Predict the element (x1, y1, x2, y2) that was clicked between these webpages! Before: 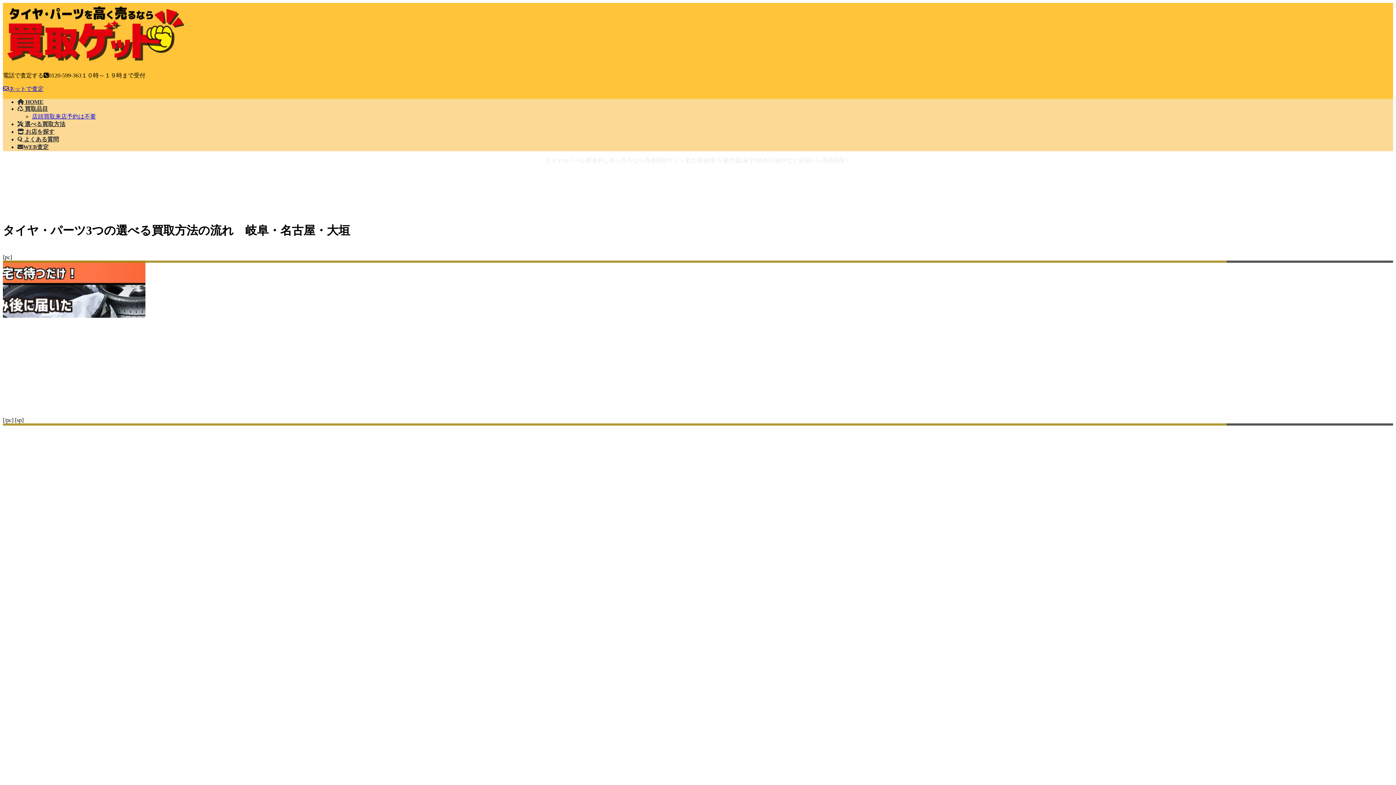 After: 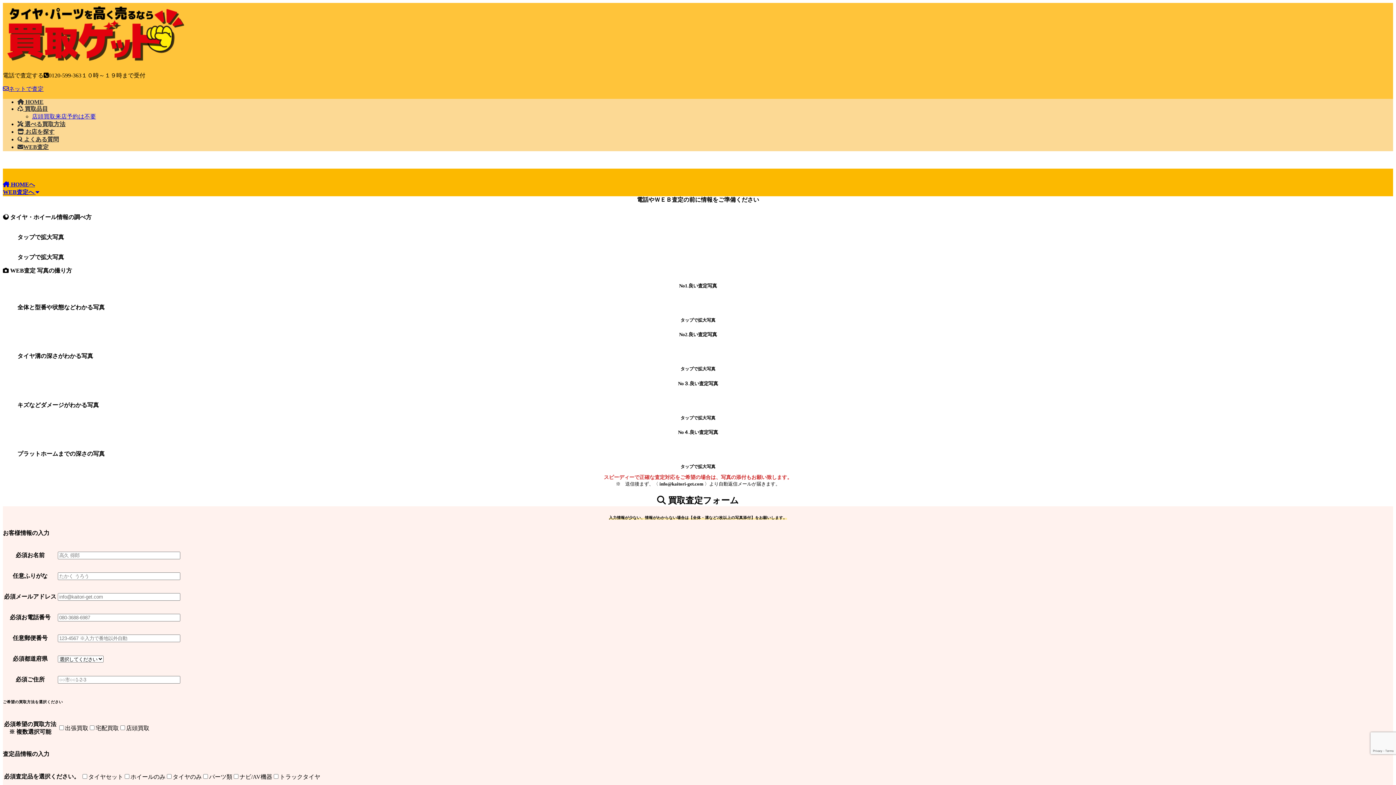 Action: bbox: (17, 144, 48, 150) label: WEB査定